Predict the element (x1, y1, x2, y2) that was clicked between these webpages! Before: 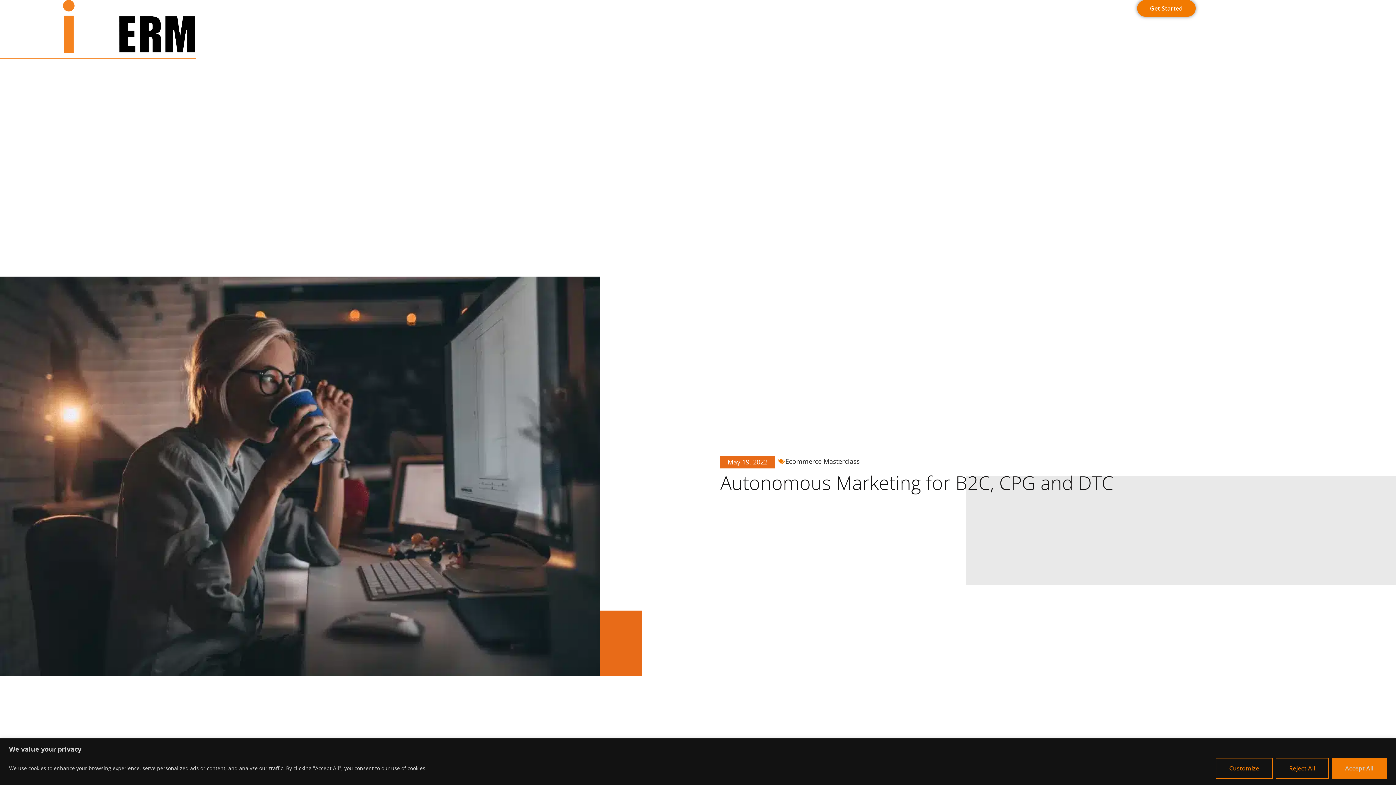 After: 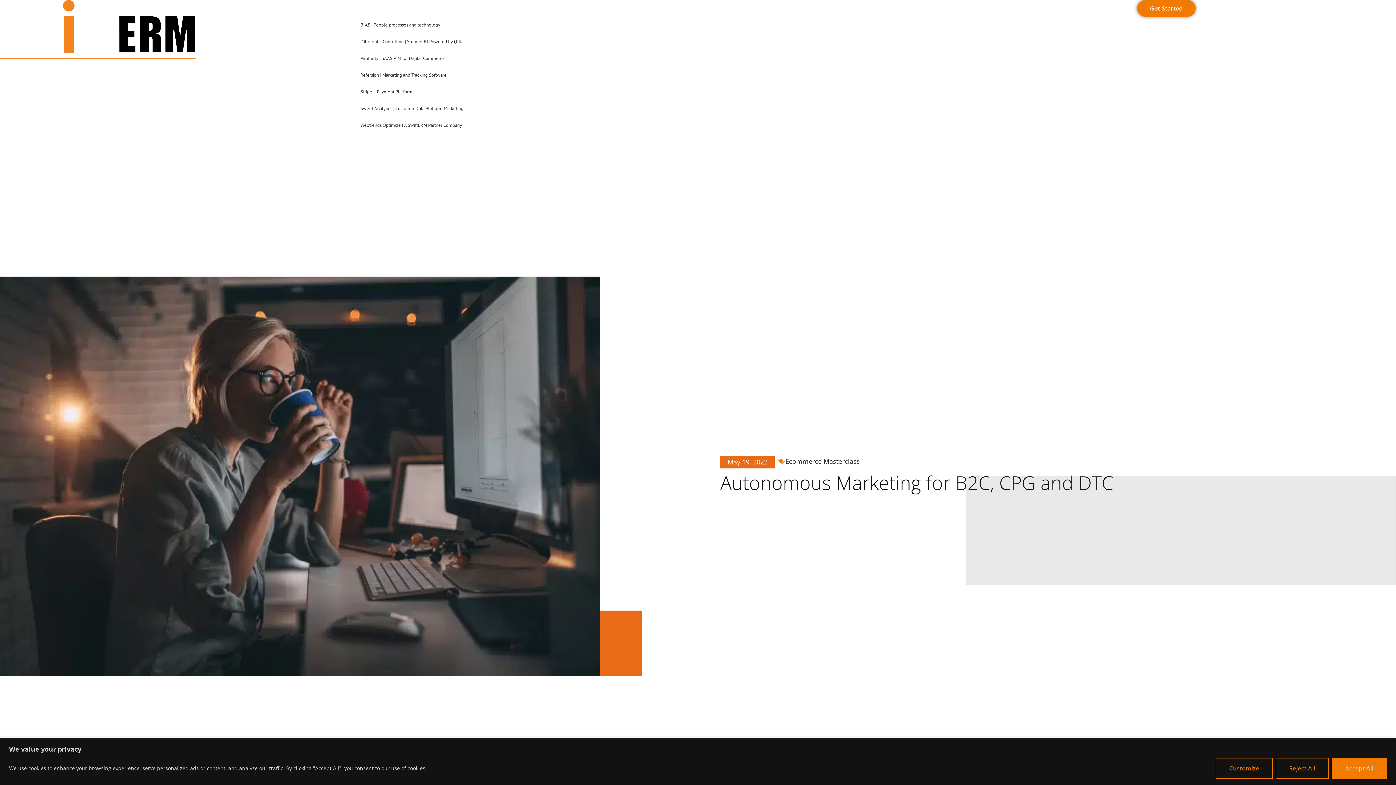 Action: bbox: (350, 0, 393, 16) label: Partners